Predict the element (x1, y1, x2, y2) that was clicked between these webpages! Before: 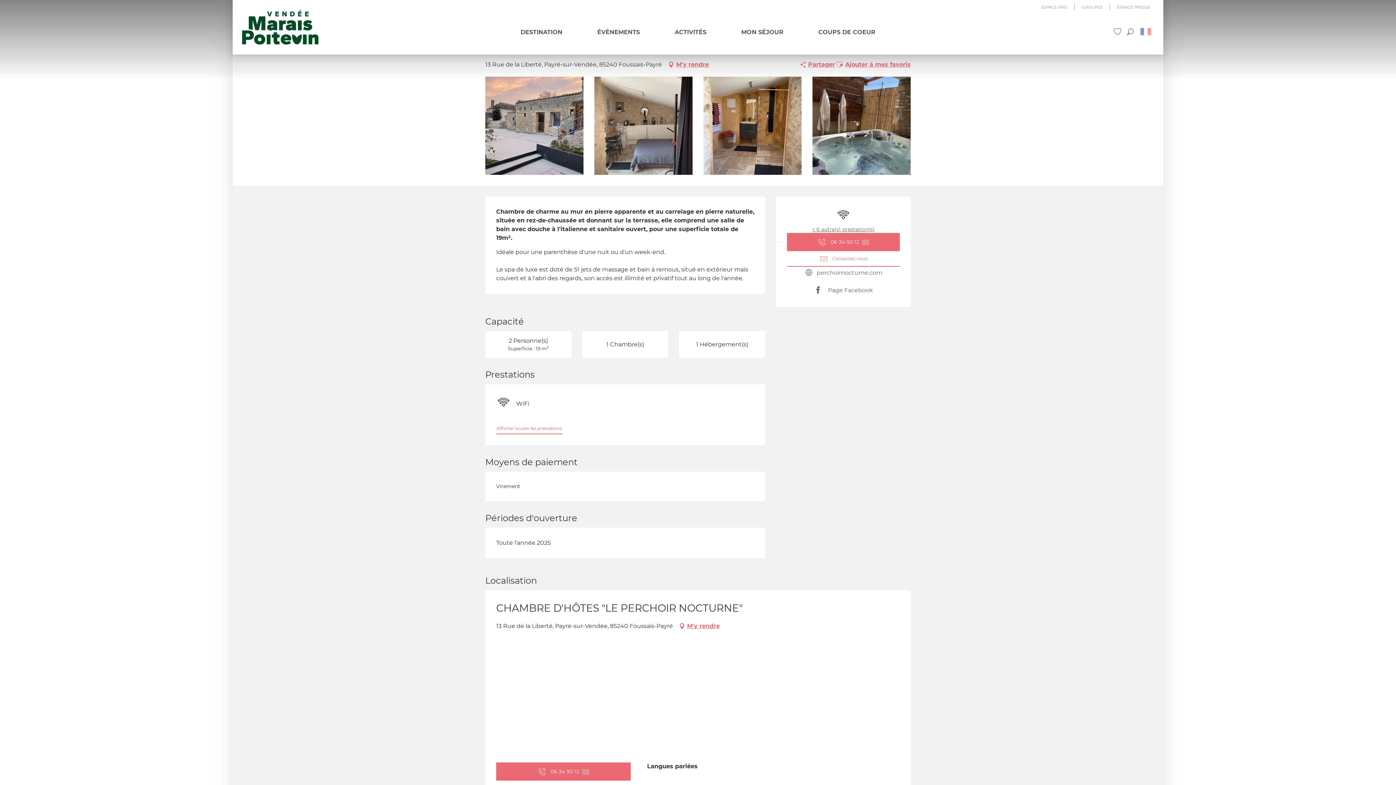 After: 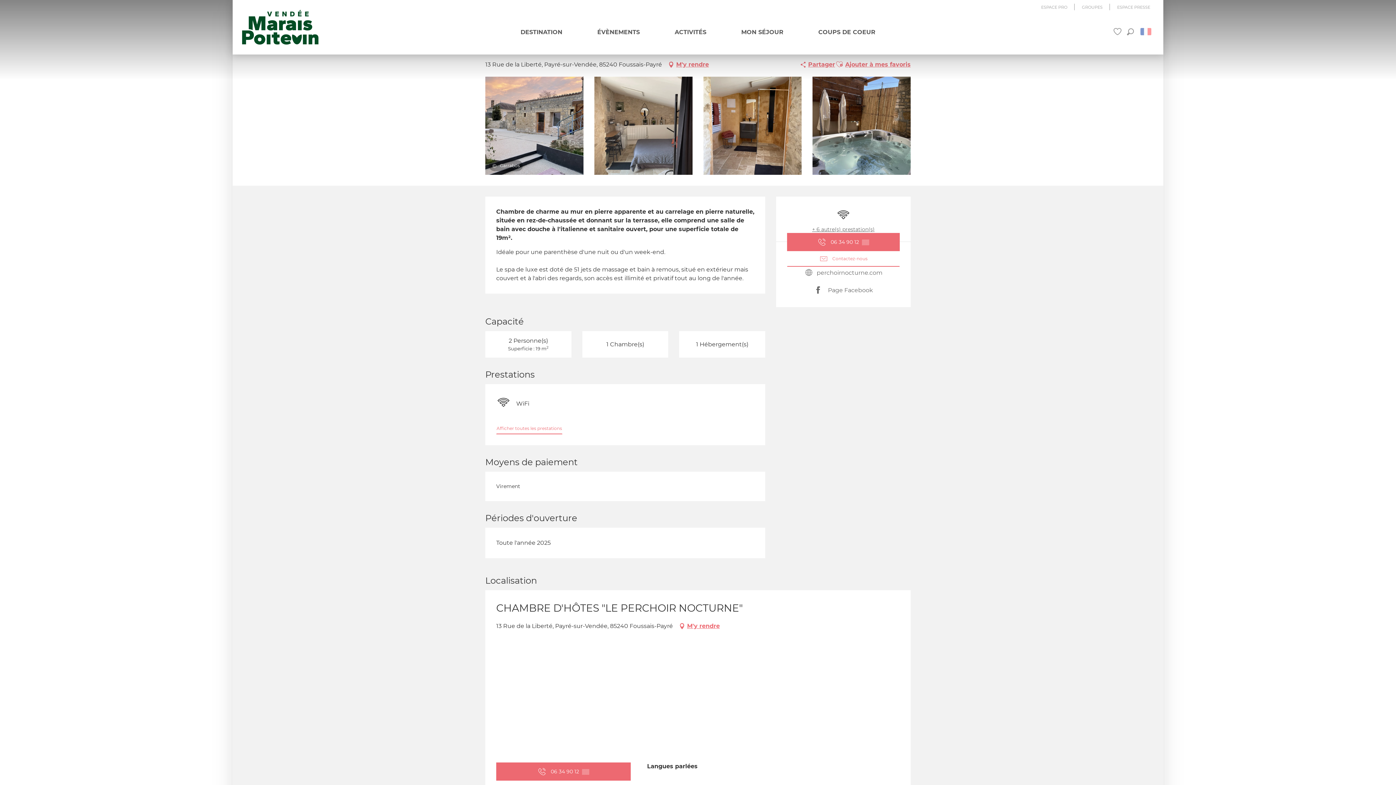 Action: label: ©
Garrabos bbox: (485, 76, 583, 174)